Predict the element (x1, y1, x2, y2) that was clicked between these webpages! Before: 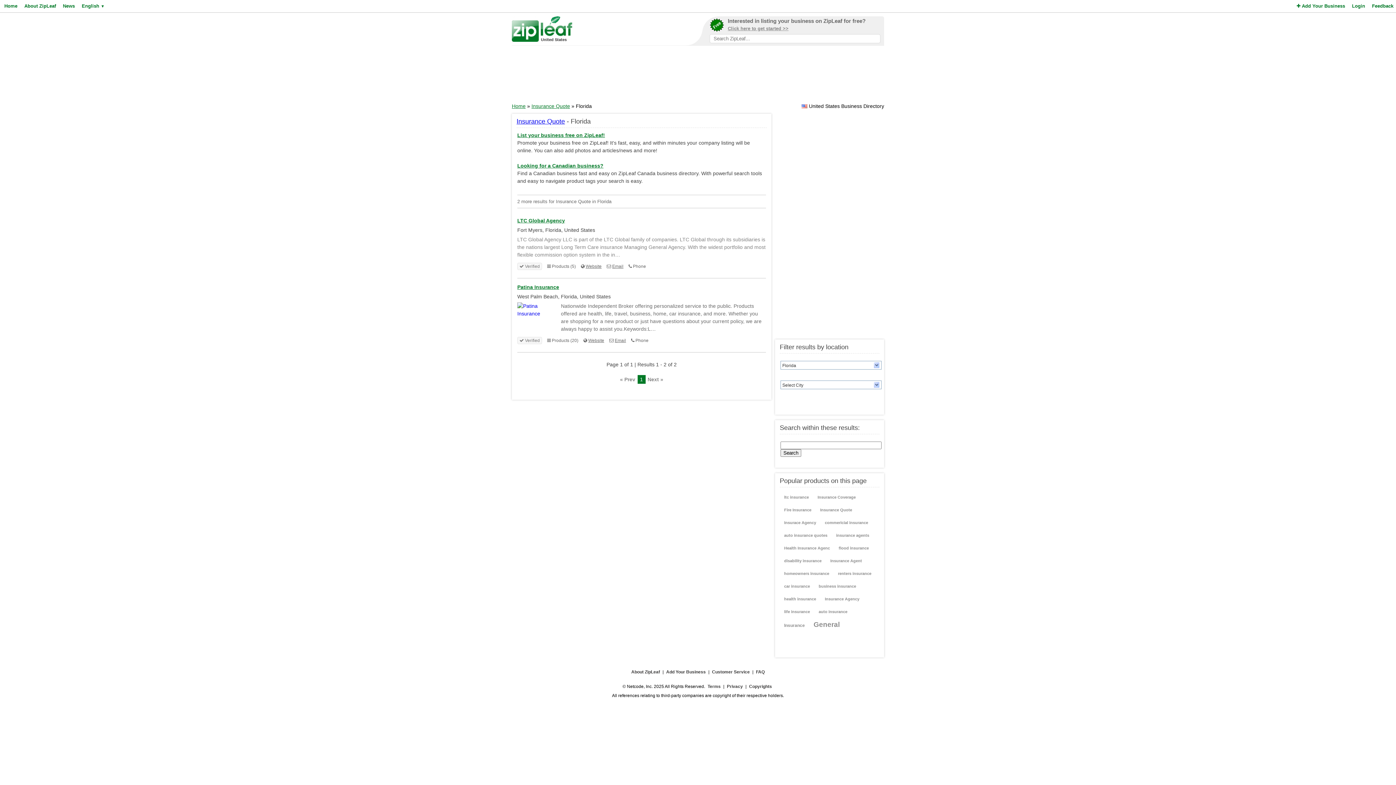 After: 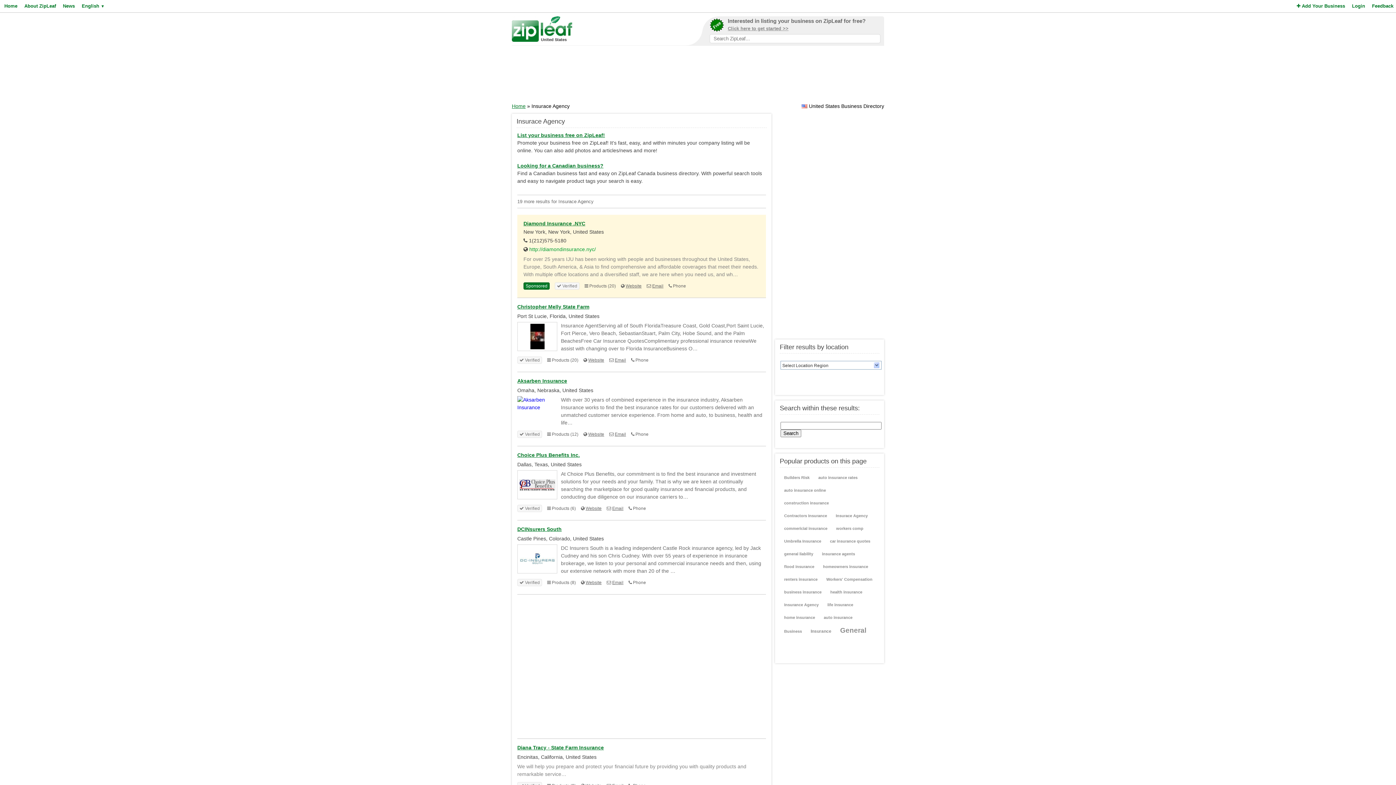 Action: bbox: (781, 517, 818, 528) label: Insurace Agency